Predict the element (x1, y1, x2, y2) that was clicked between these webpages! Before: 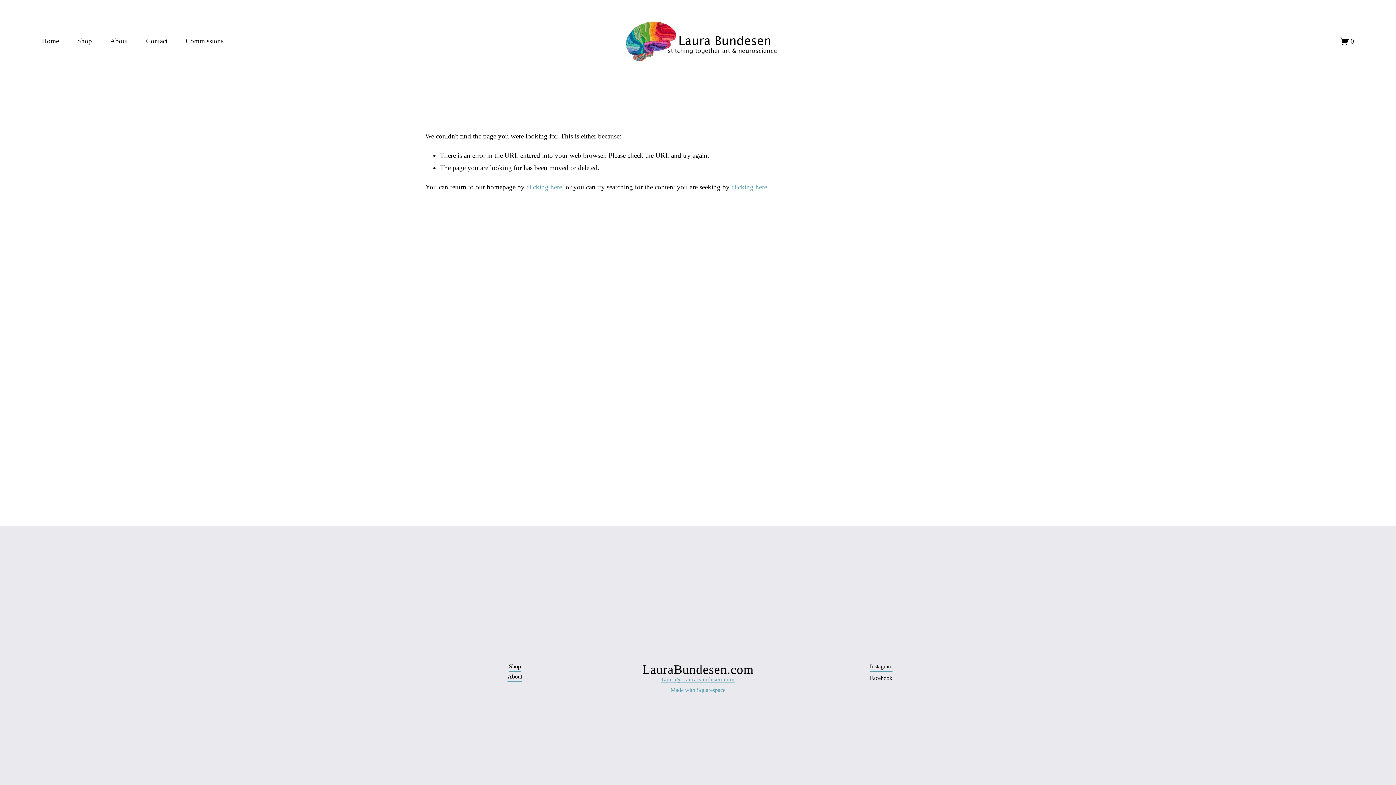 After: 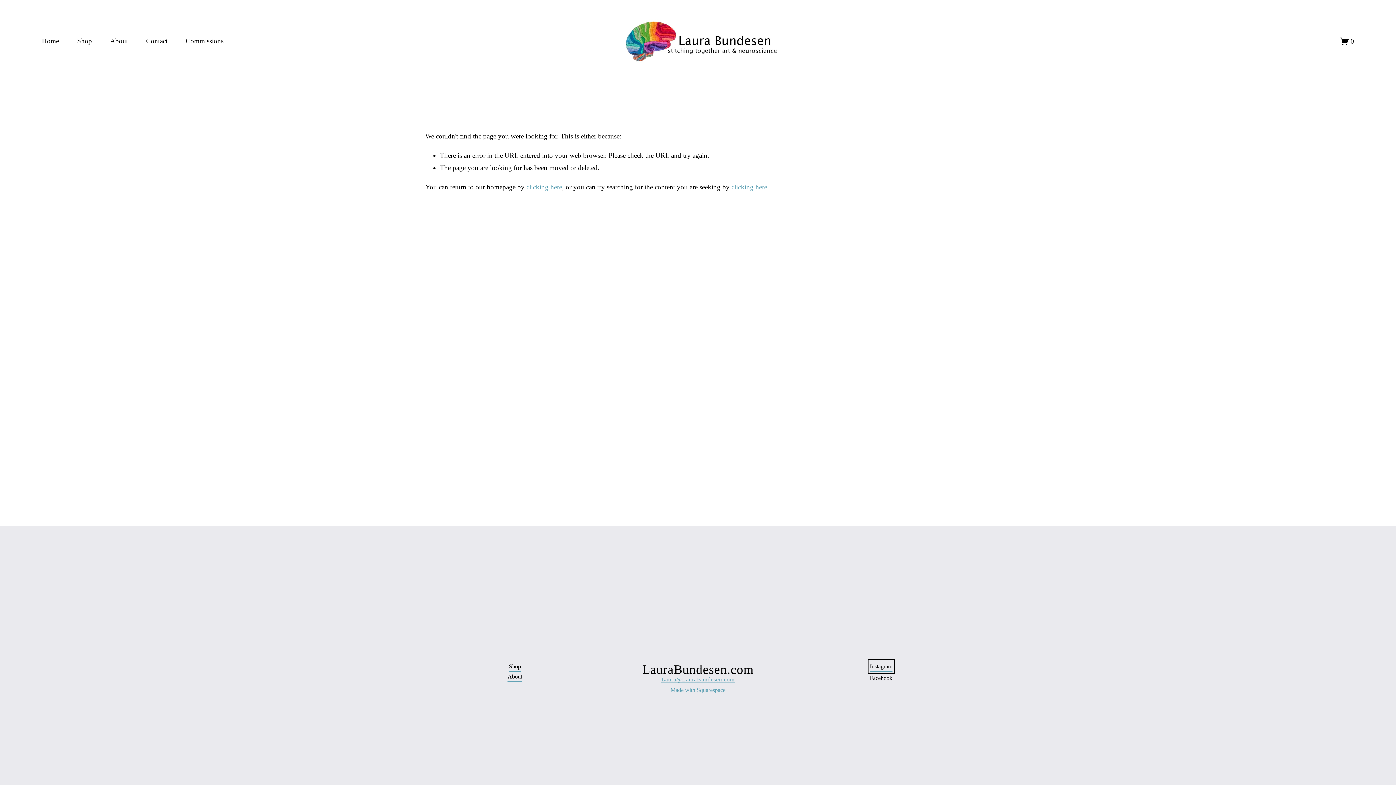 Action: label: Instagram bbox: (870, 661, 892, 672)